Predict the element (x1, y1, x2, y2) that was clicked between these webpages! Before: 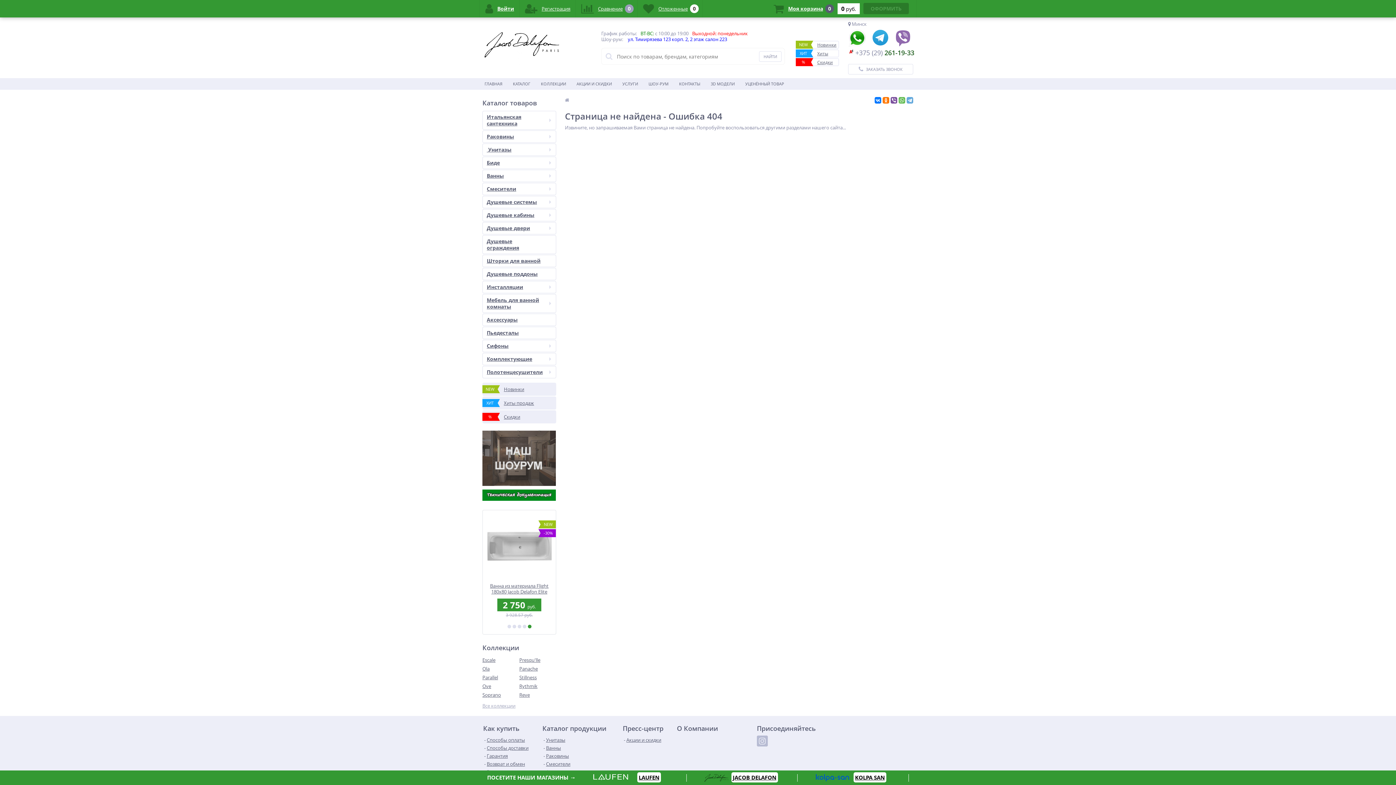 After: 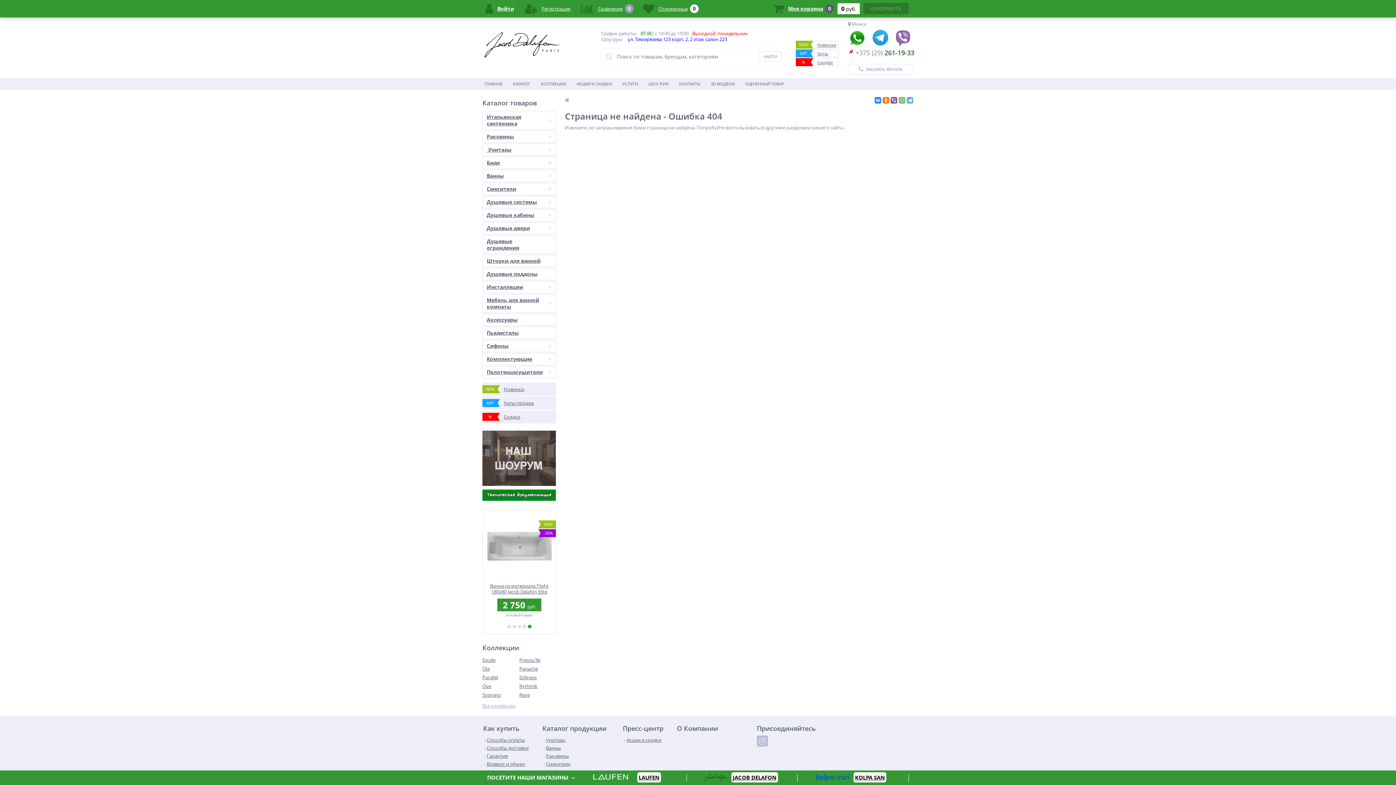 Action: bbox: (874, 97, 881, 103)